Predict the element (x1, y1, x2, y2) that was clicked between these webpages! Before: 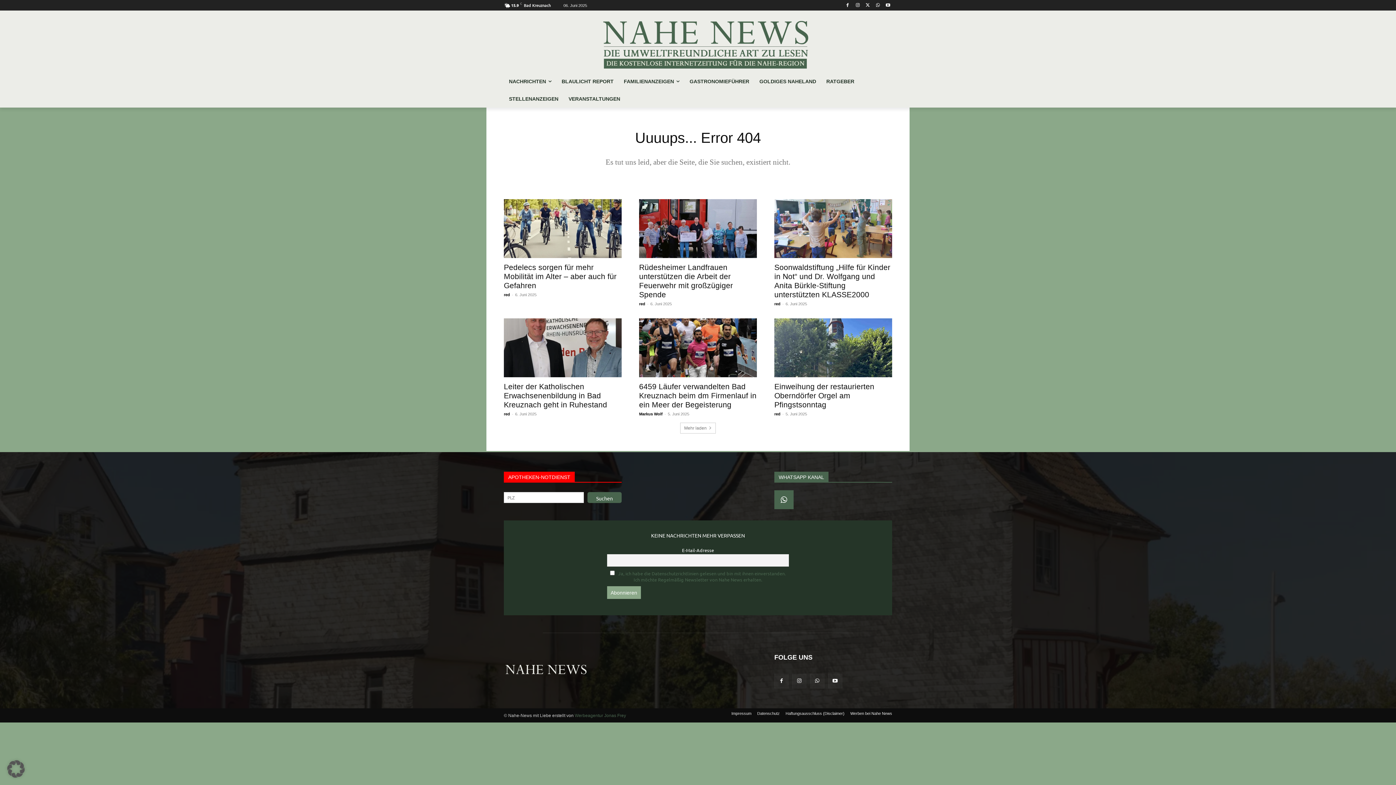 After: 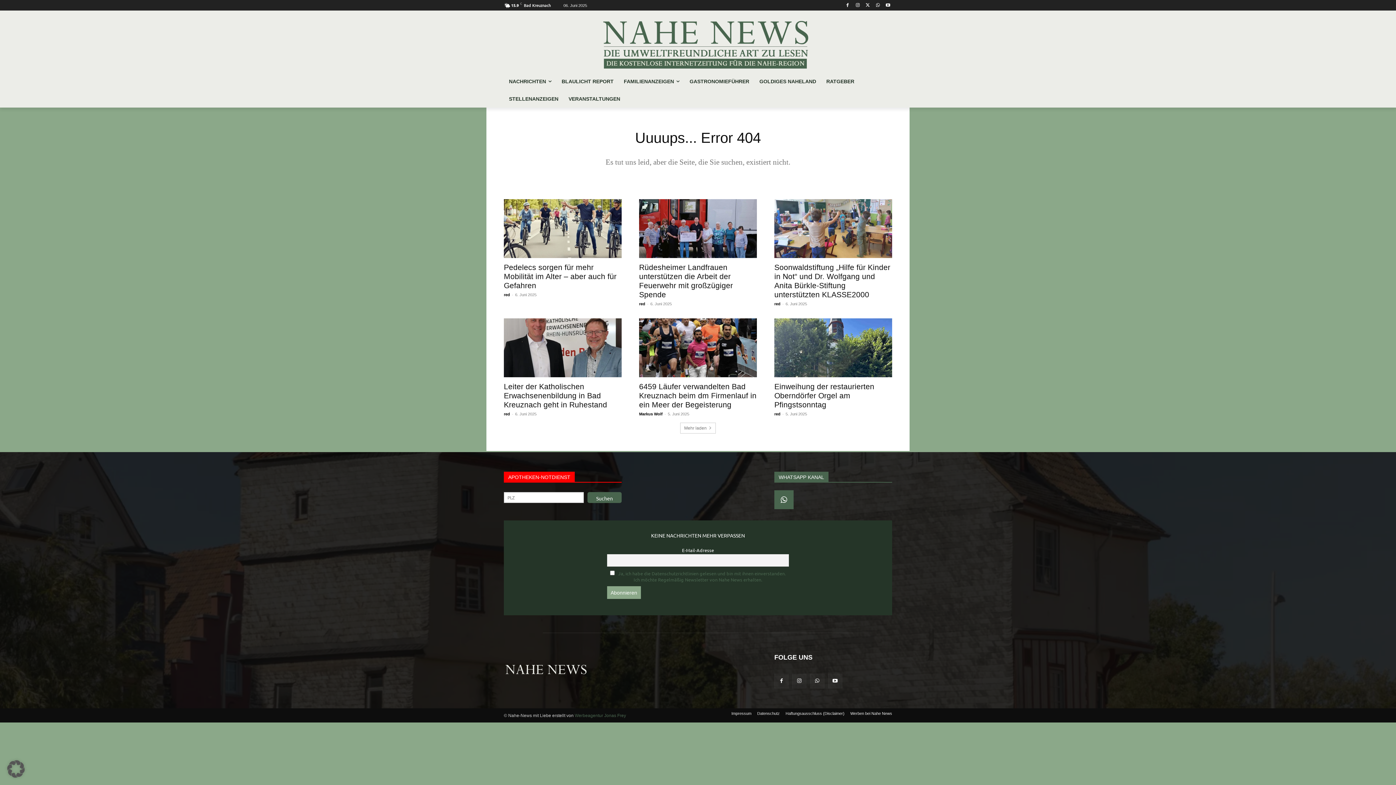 Action: bbox: (587, 492, 621, 503) label: Suchen